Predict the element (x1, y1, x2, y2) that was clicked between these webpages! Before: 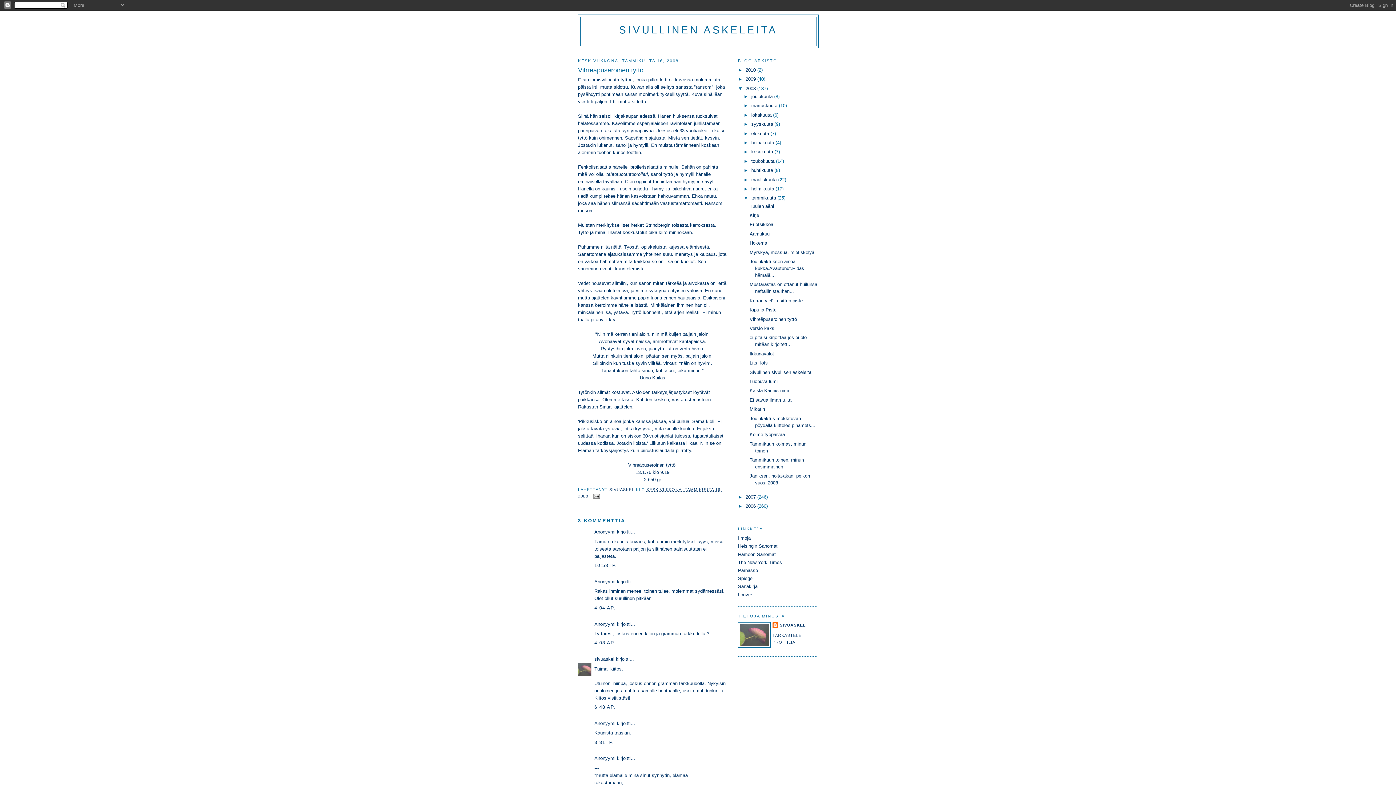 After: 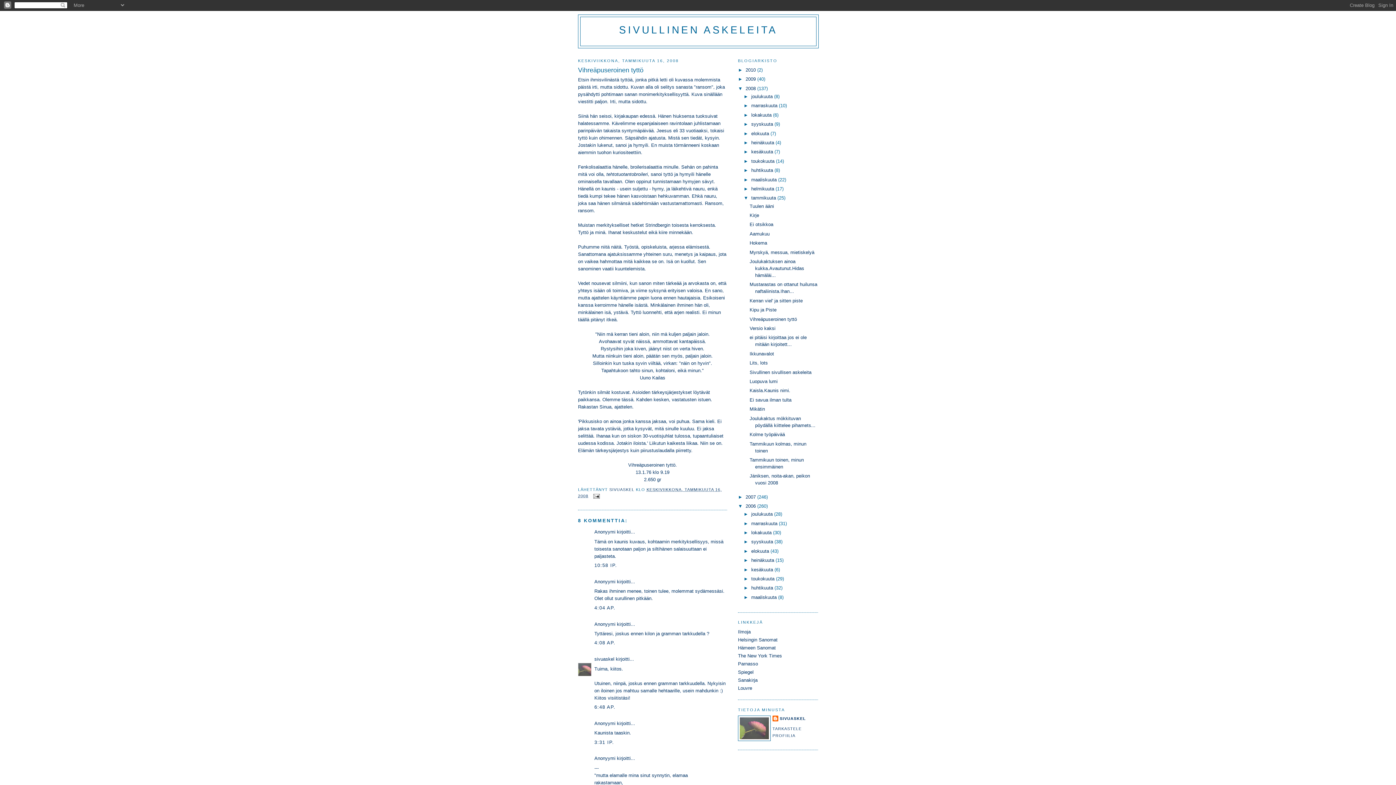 Action: bbox: (738, 503, 745, 509) label: ►  